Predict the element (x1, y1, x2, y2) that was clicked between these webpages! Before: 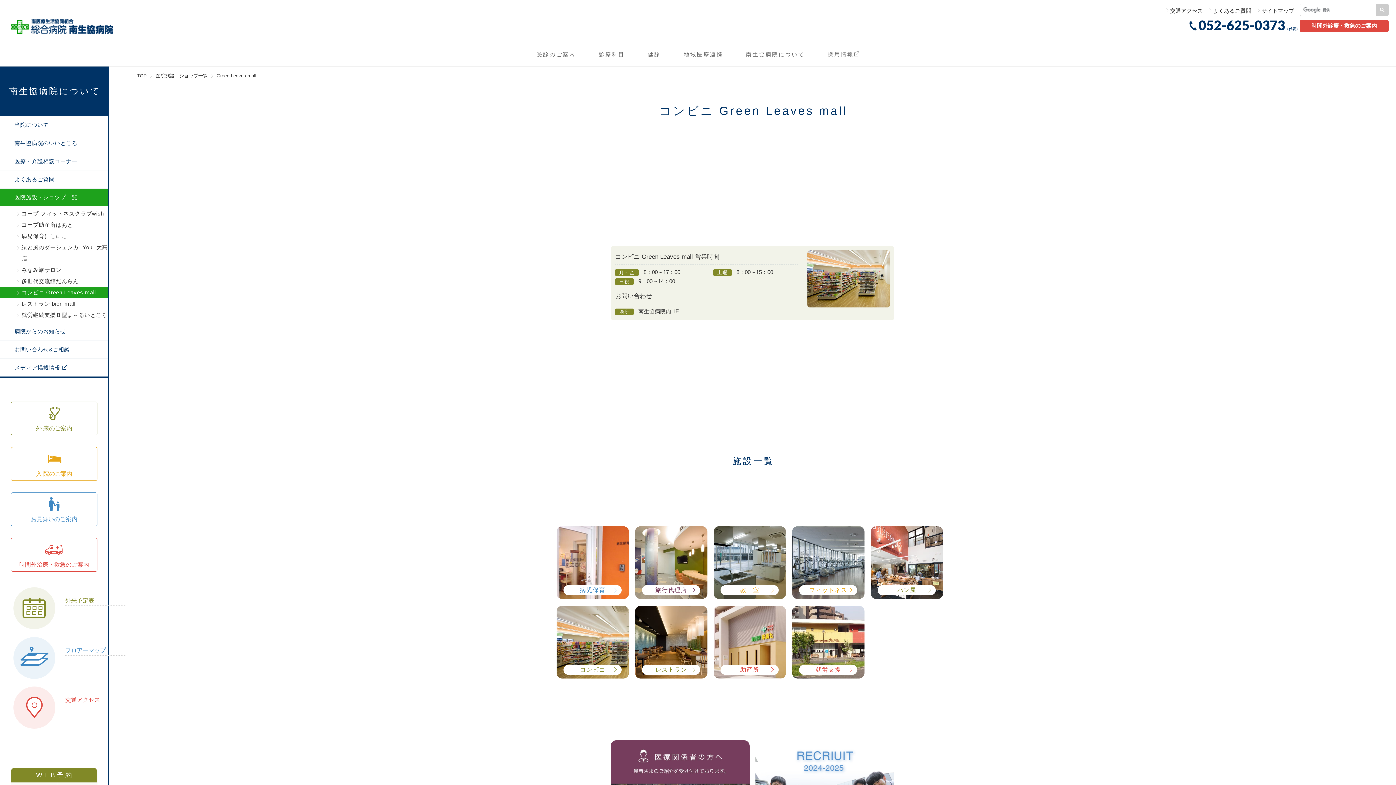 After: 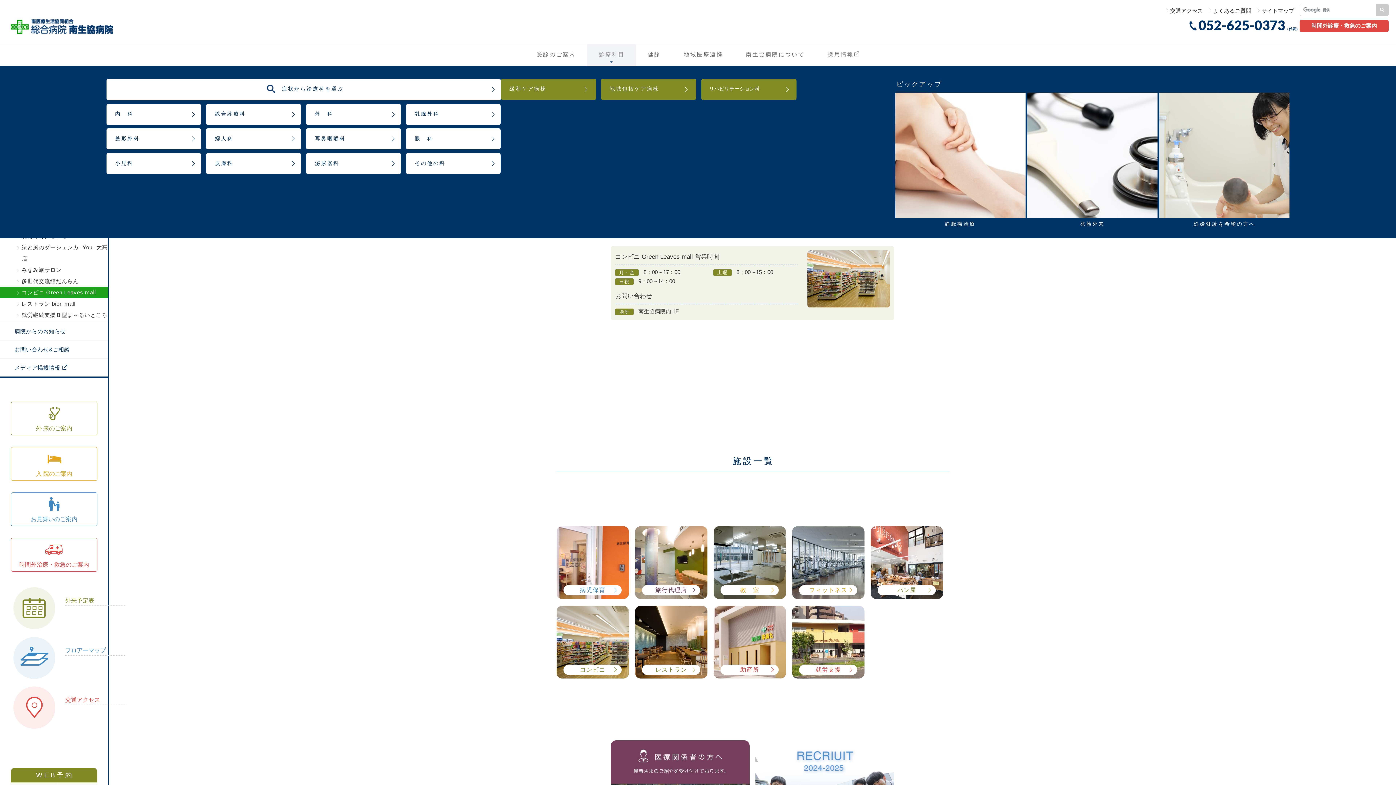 Action: bbox: (586, 44, 636, 66) label: 診療科目